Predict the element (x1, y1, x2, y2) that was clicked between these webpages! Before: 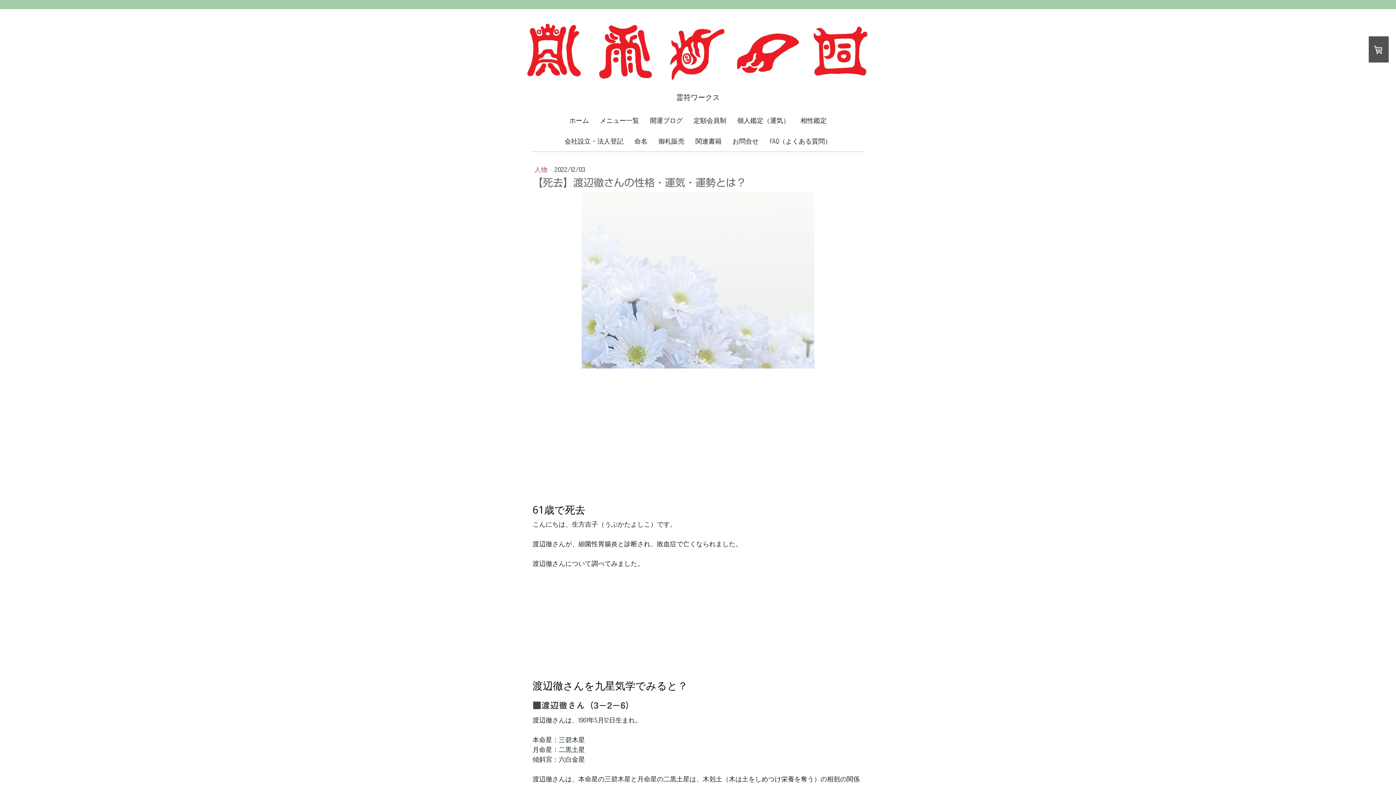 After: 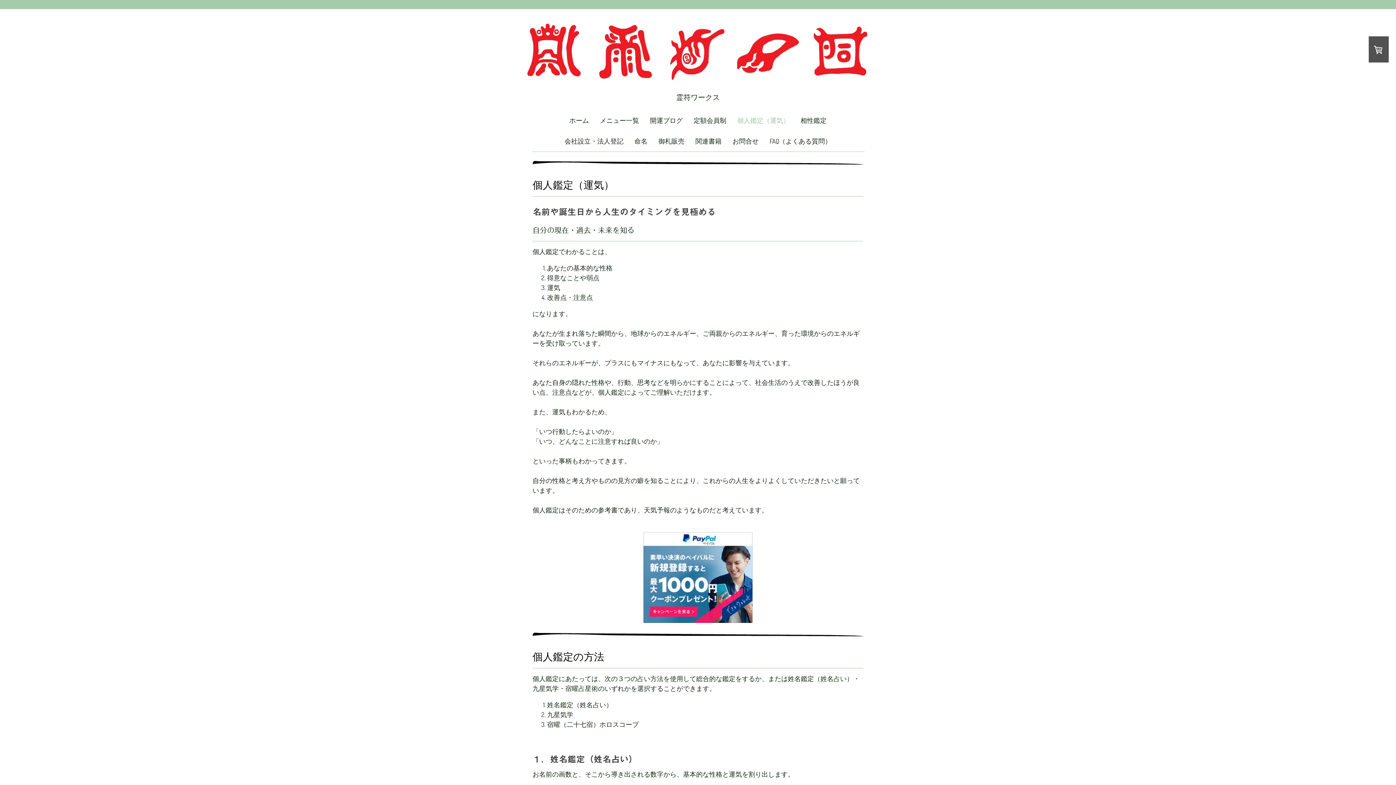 Action: label: 個人鑑定（運気） bbox: (732, 110, 795, 130)